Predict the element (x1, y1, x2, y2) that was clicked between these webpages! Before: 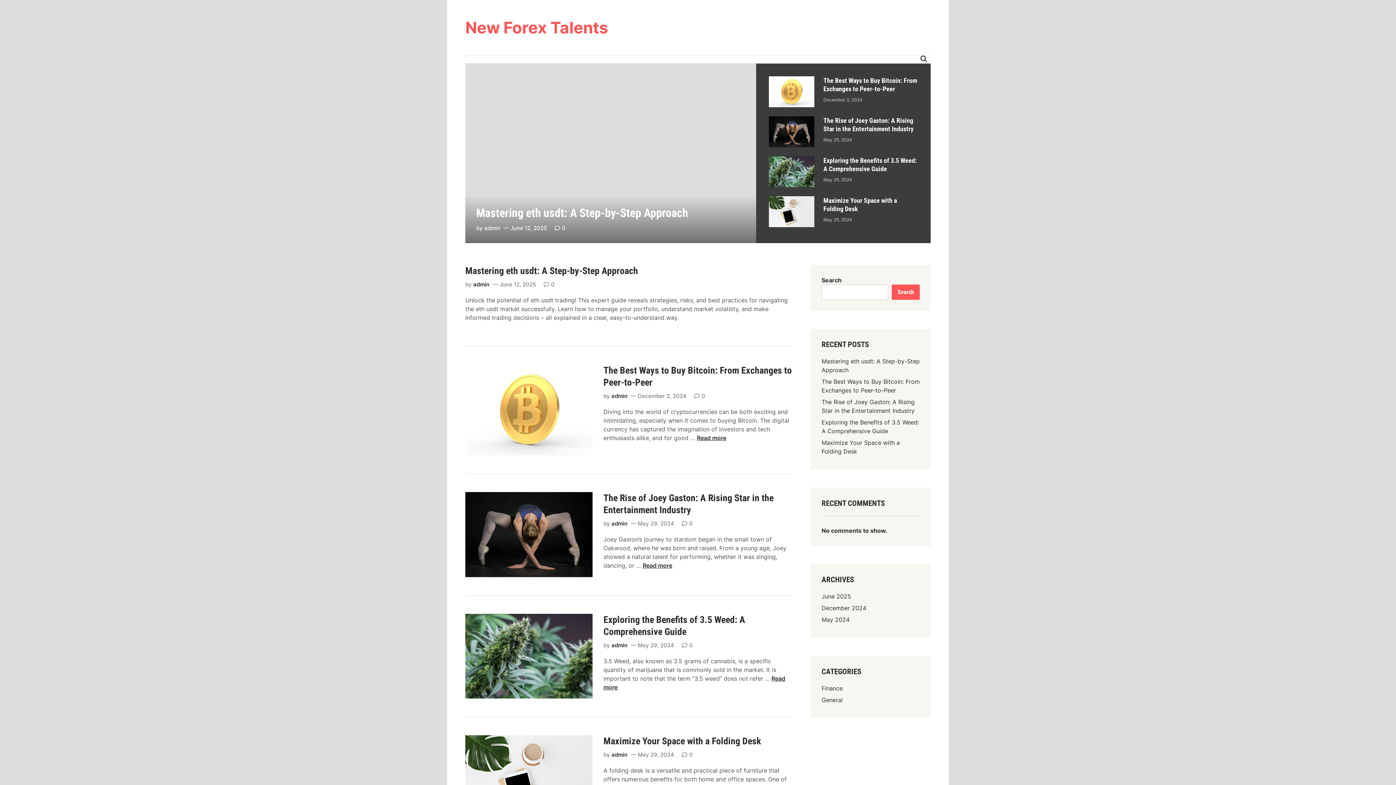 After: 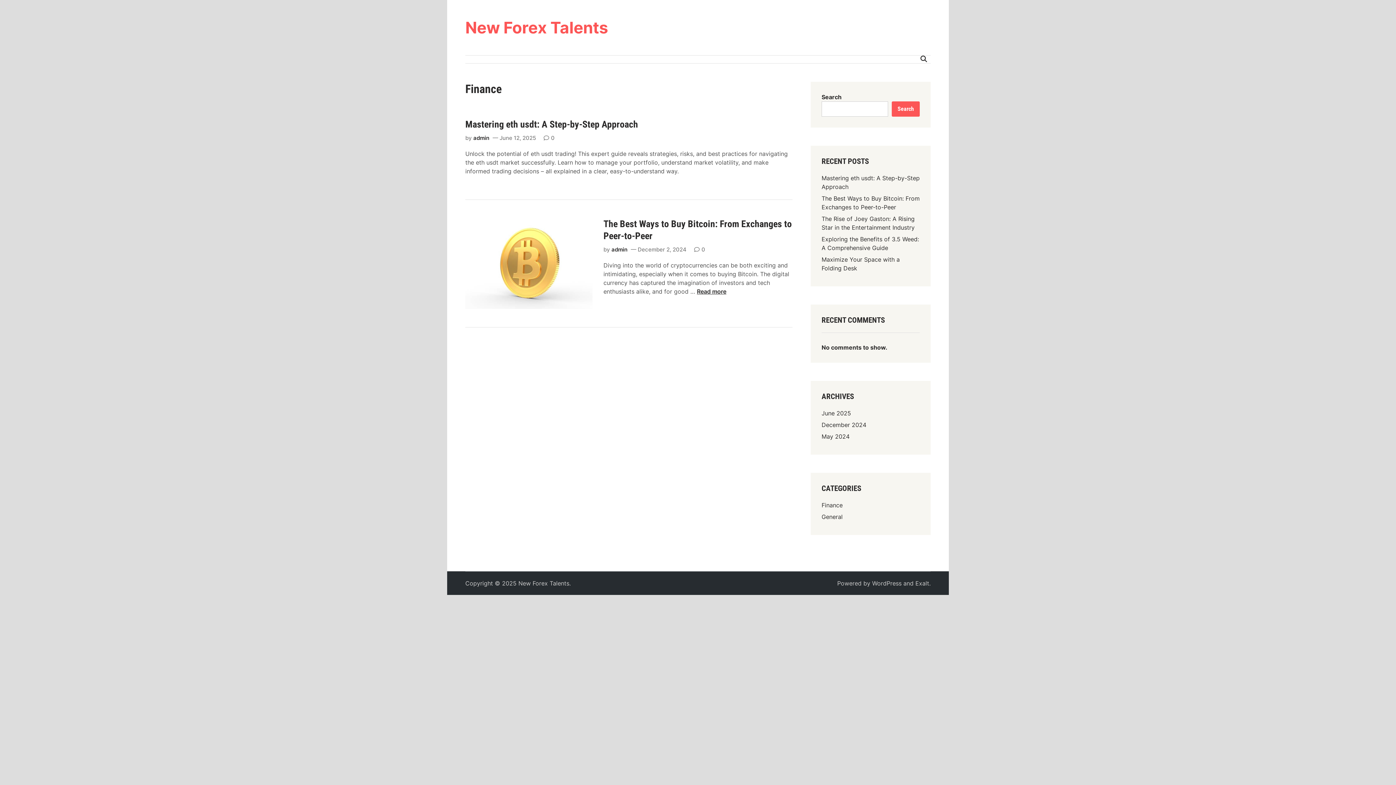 Action: label: Finance bbox: (821, 685, 842, 692)